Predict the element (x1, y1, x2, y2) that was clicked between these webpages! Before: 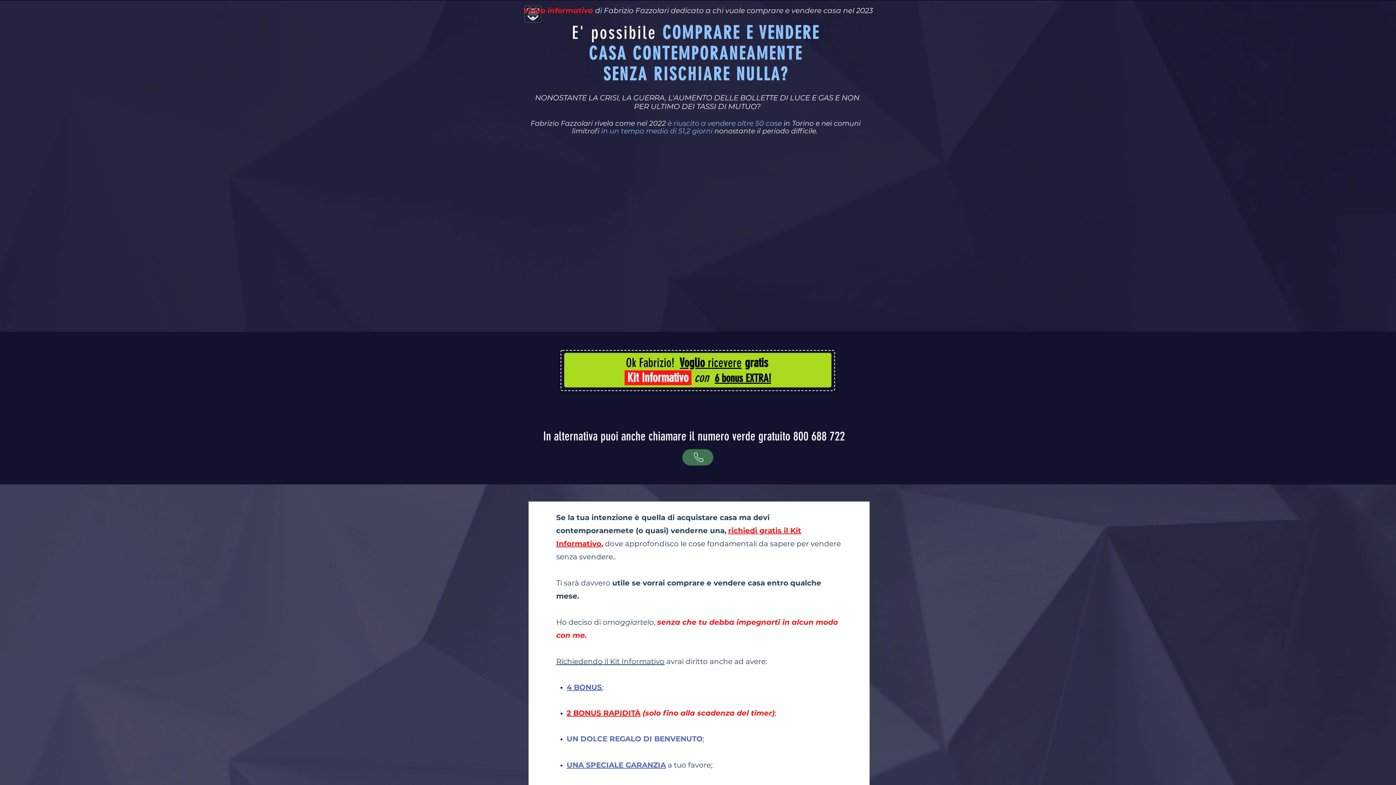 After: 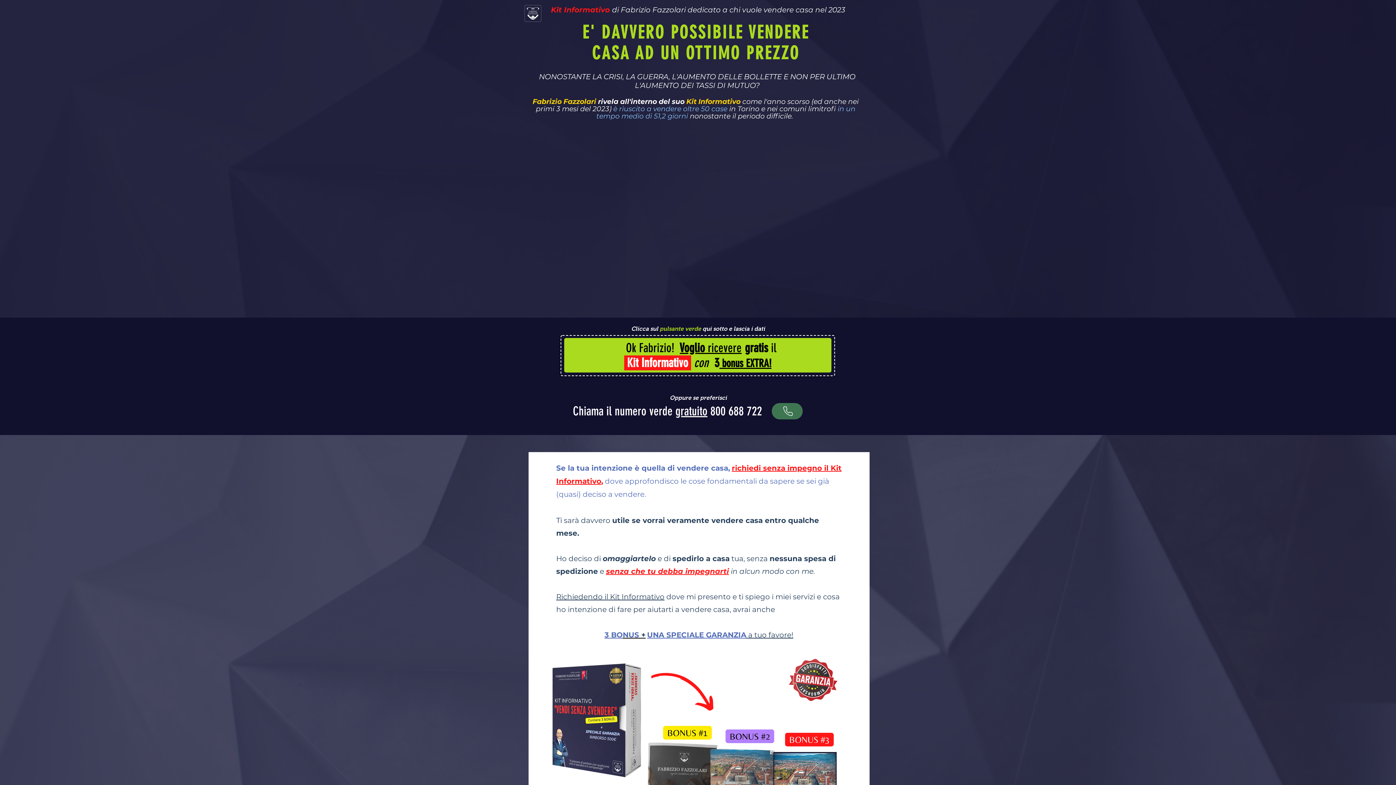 Action: label: 2 BONUS RAPIDITÀ (solo fino alla scadenza del timer);  bbox: (566, 709, 778, 717)